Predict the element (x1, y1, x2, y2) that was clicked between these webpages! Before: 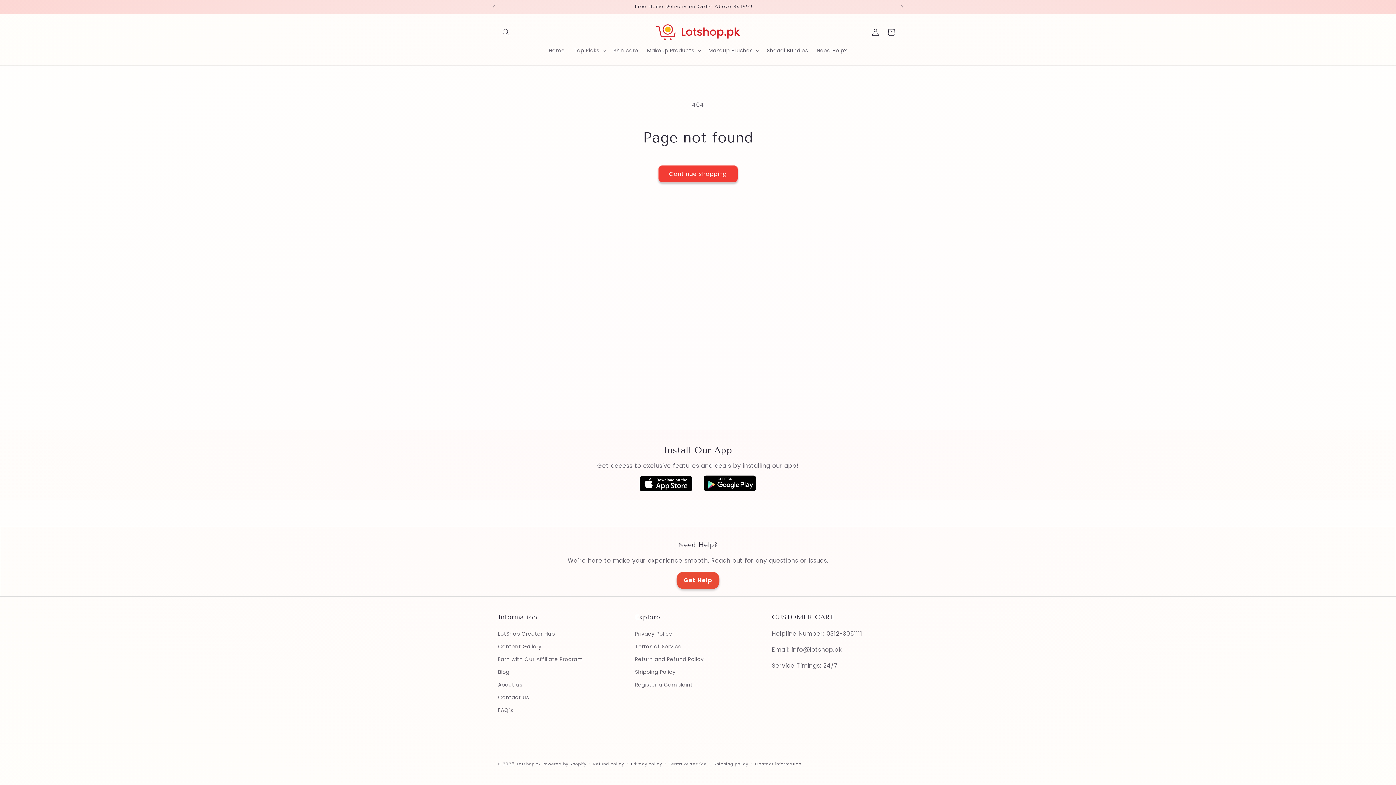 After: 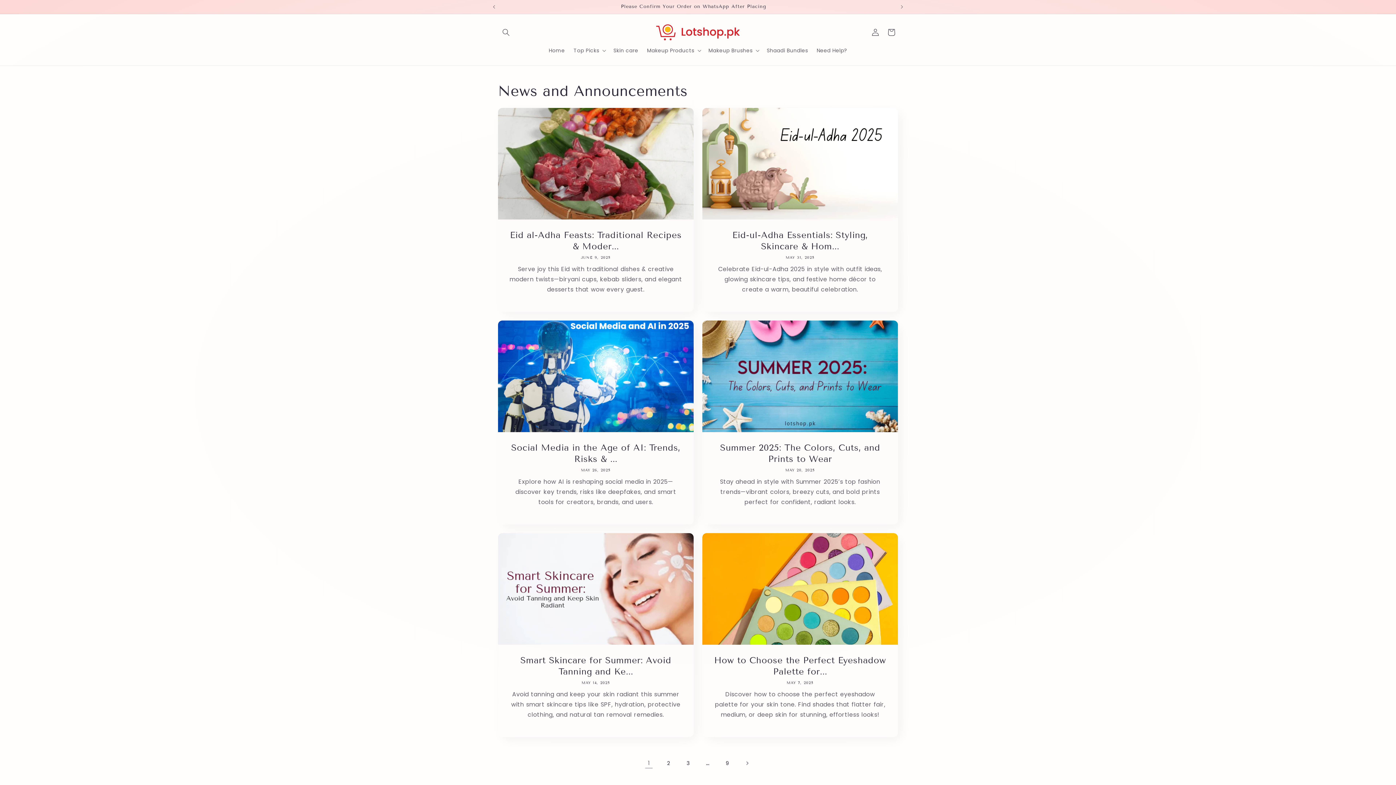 Action: label: Blog bbox: (498, 666, 509, 678)